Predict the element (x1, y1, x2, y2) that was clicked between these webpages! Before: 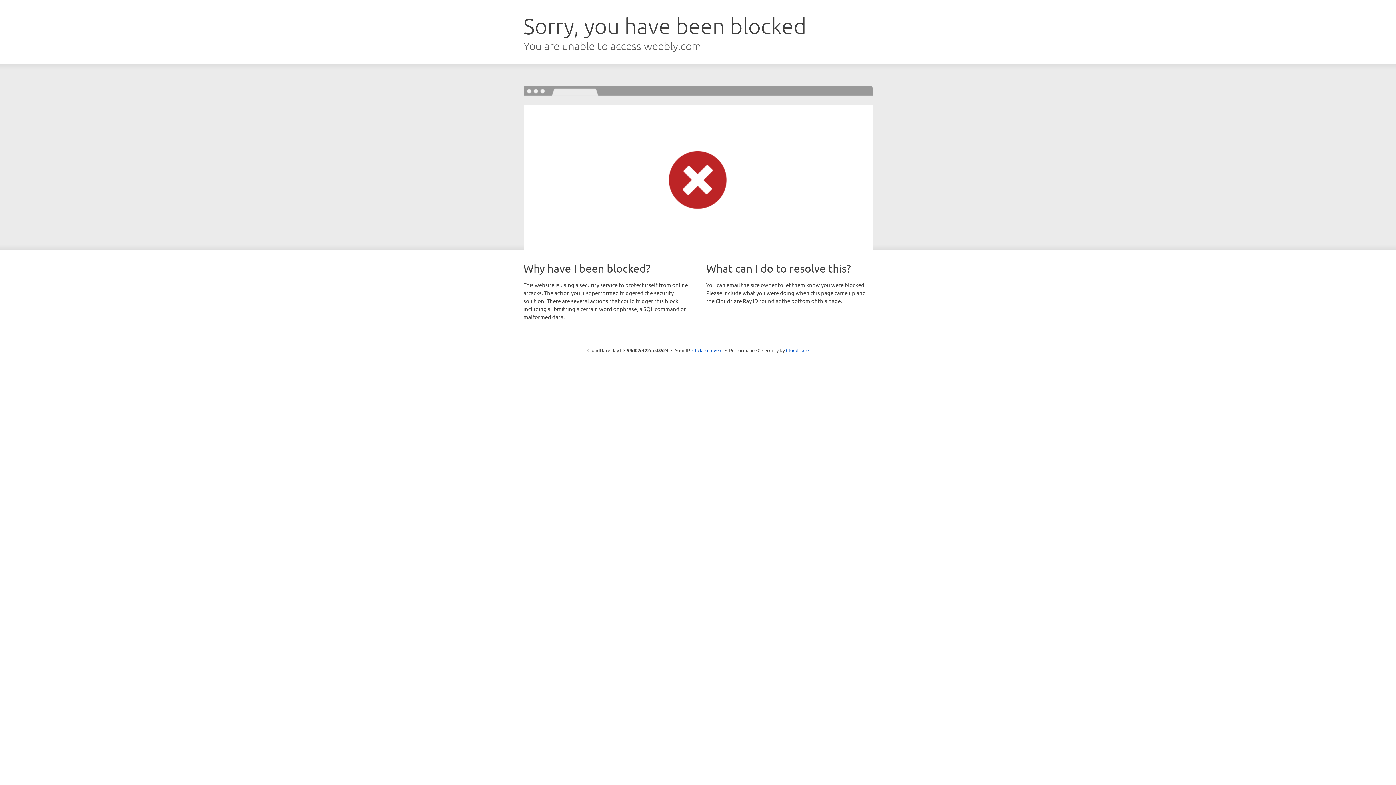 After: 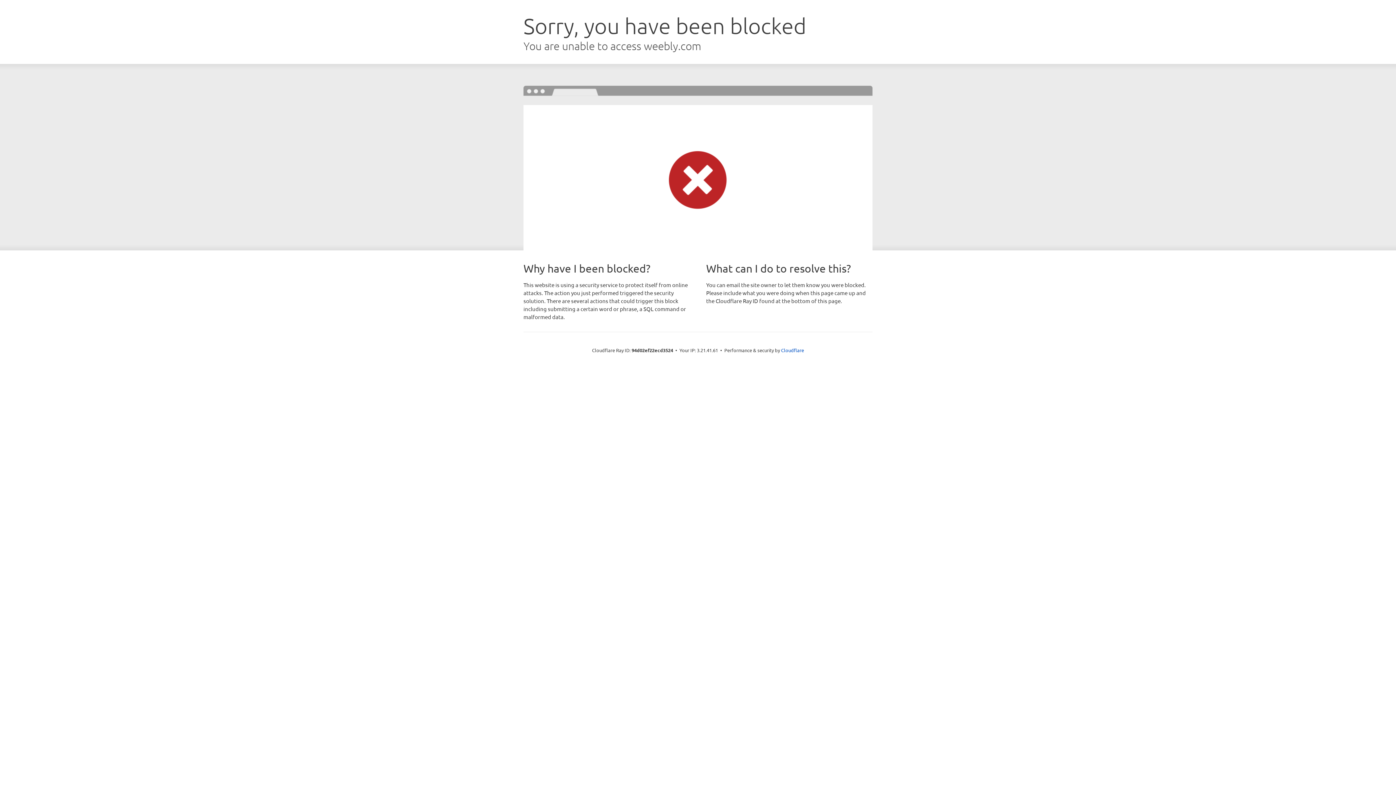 Action: label: Click to reveal bbox: (692, 346, 722, 353)